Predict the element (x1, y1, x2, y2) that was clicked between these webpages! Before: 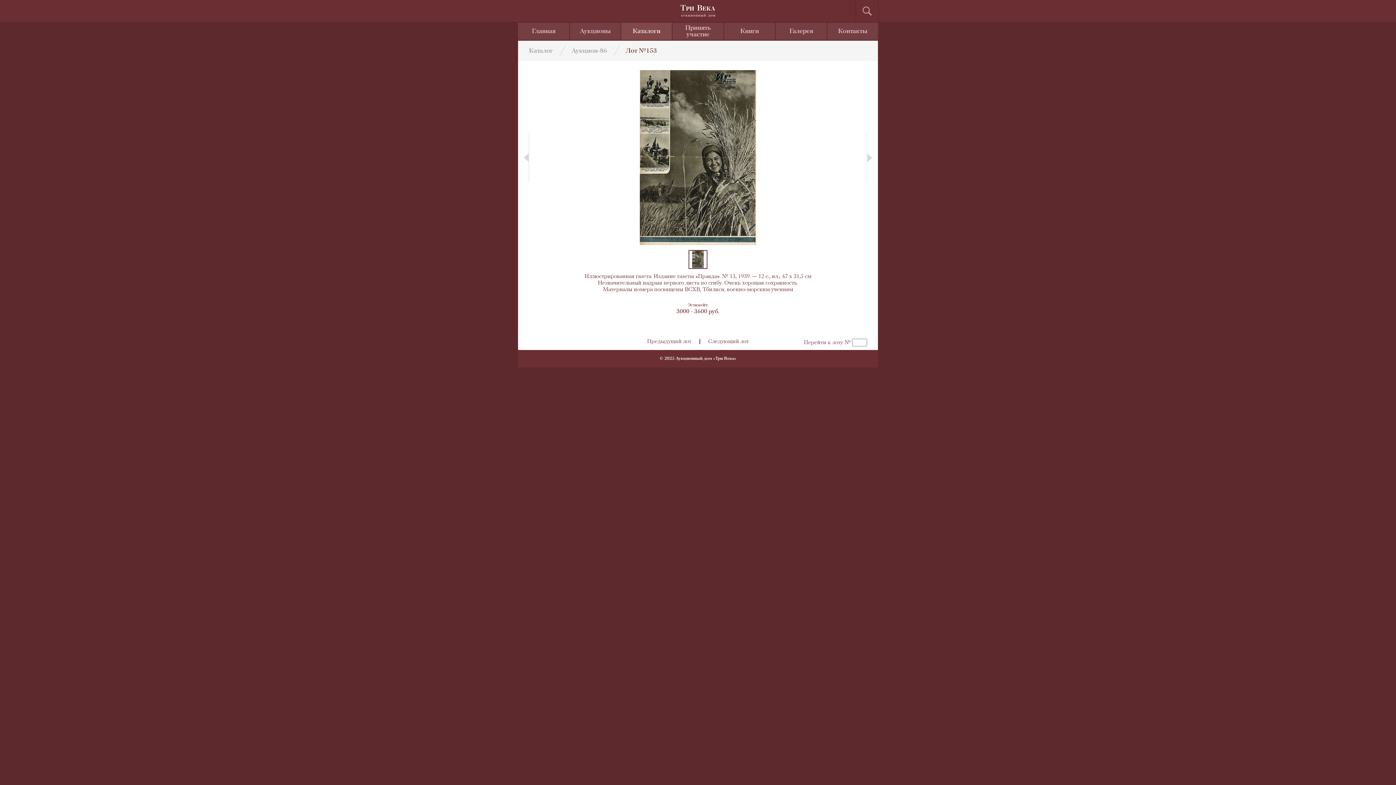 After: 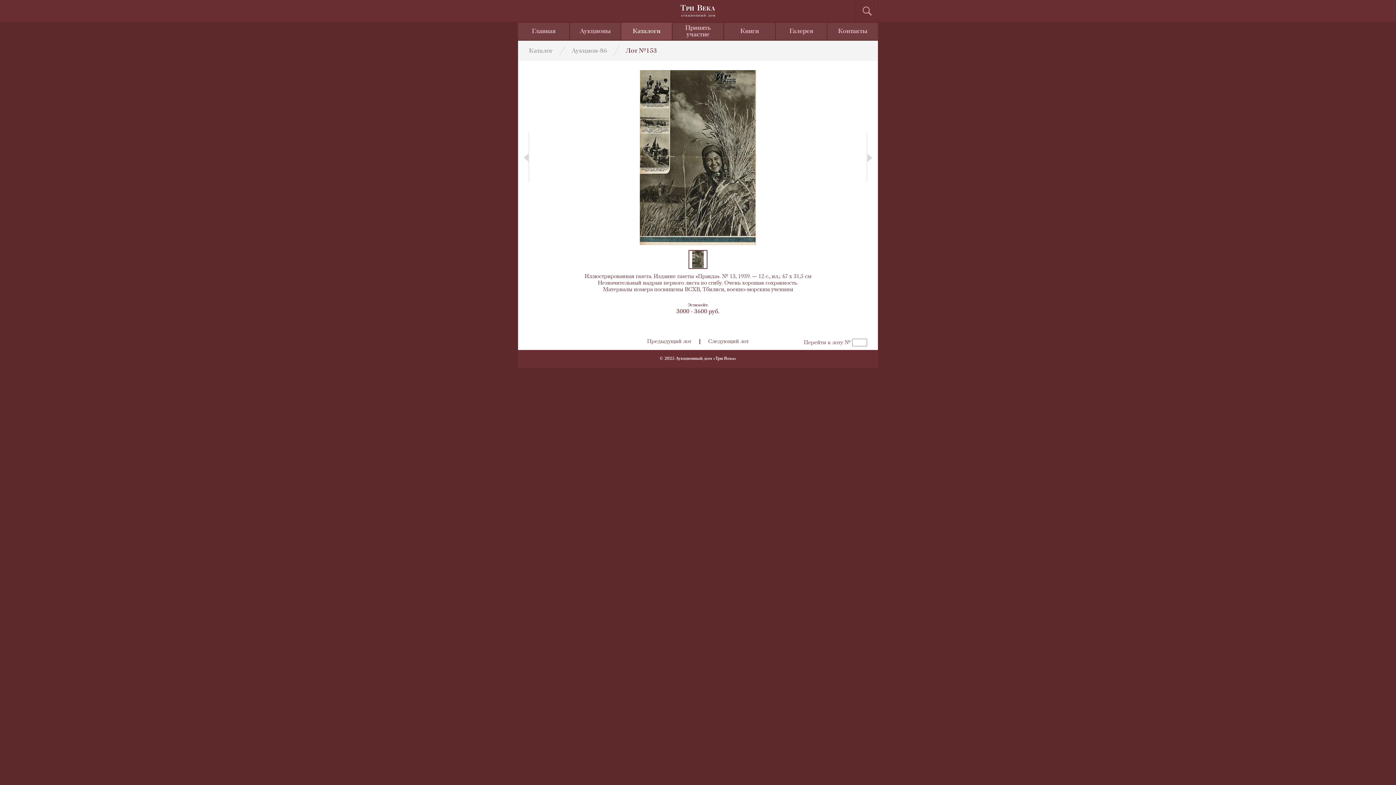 Action: bbox: (688, 250, 707, 269)